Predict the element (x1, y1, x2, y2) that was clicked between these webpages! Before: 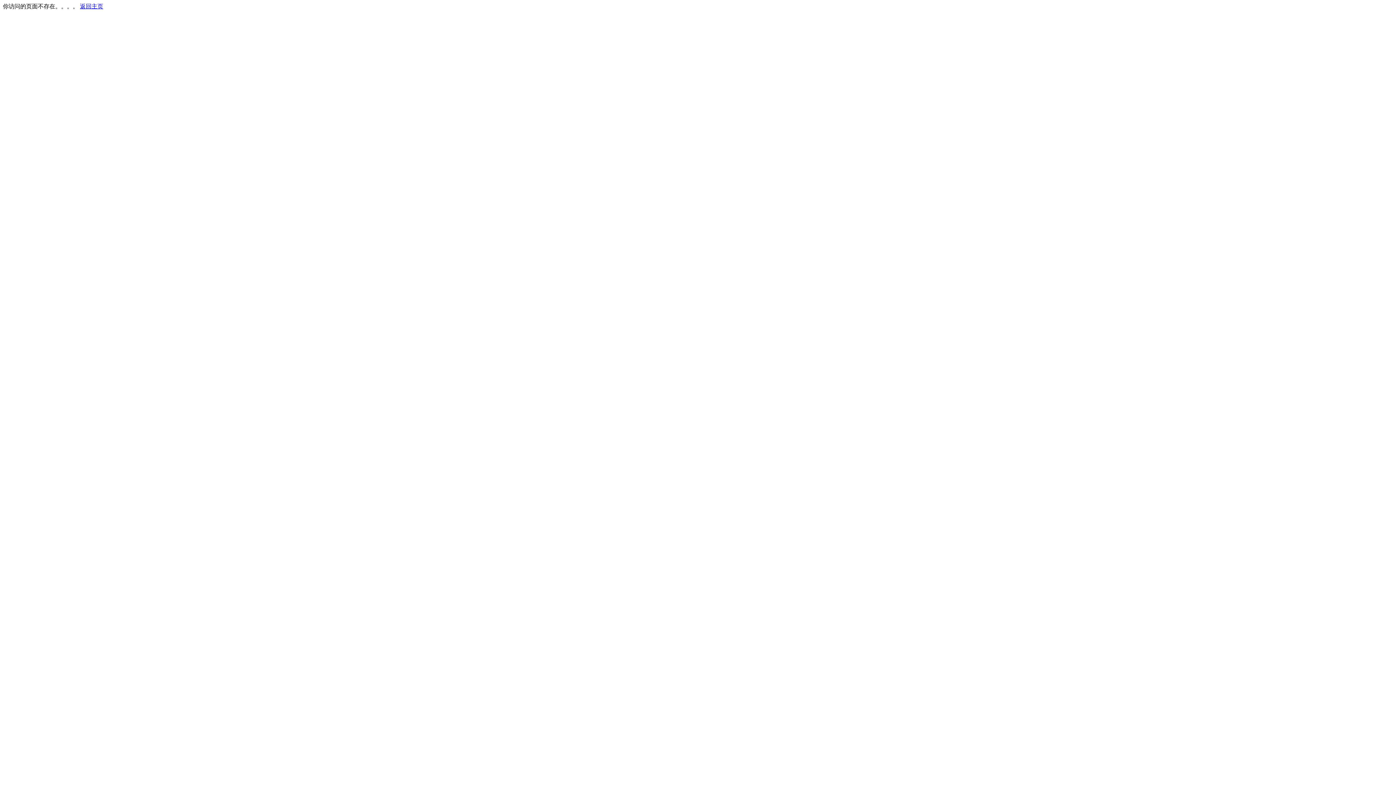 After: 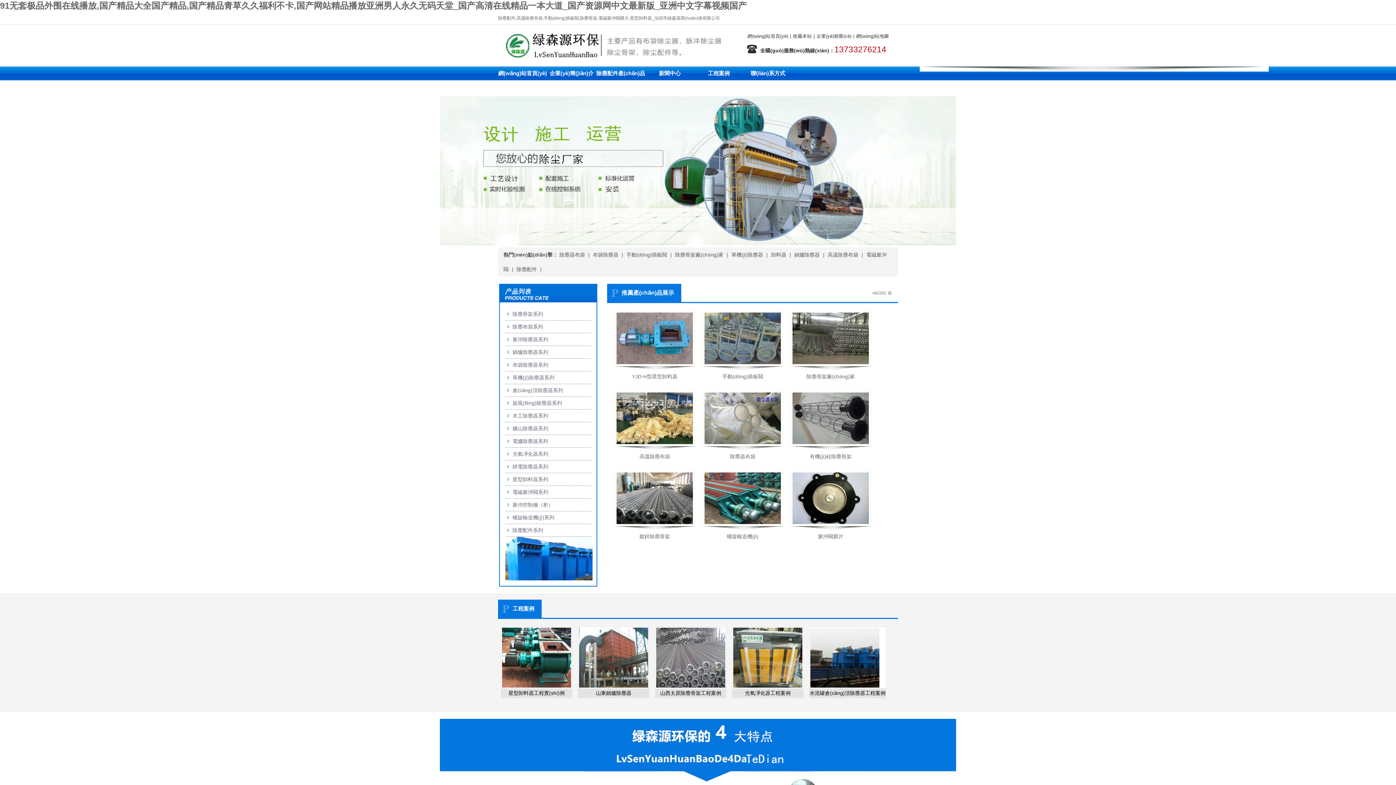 Action: bbox: (80, 3, 103, 9) label: 返回主页